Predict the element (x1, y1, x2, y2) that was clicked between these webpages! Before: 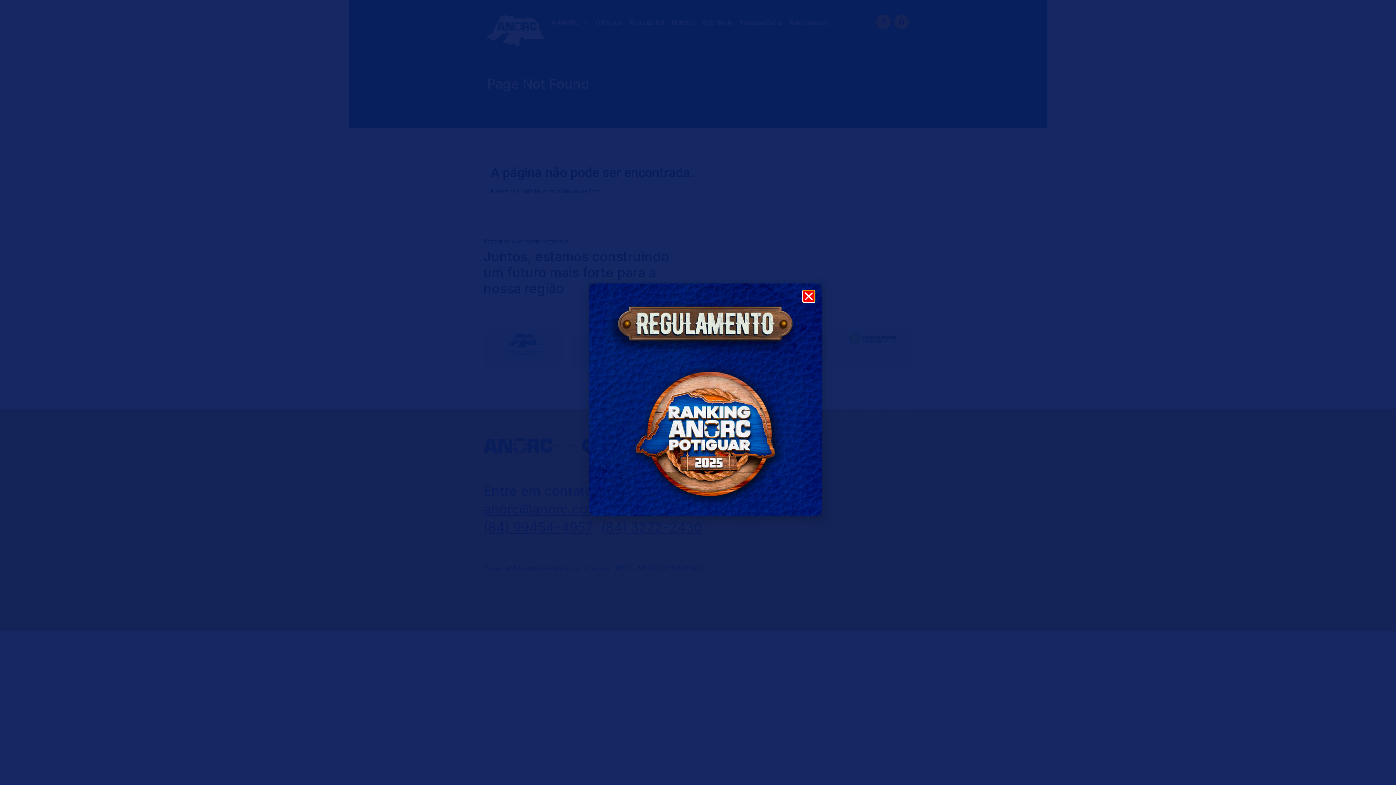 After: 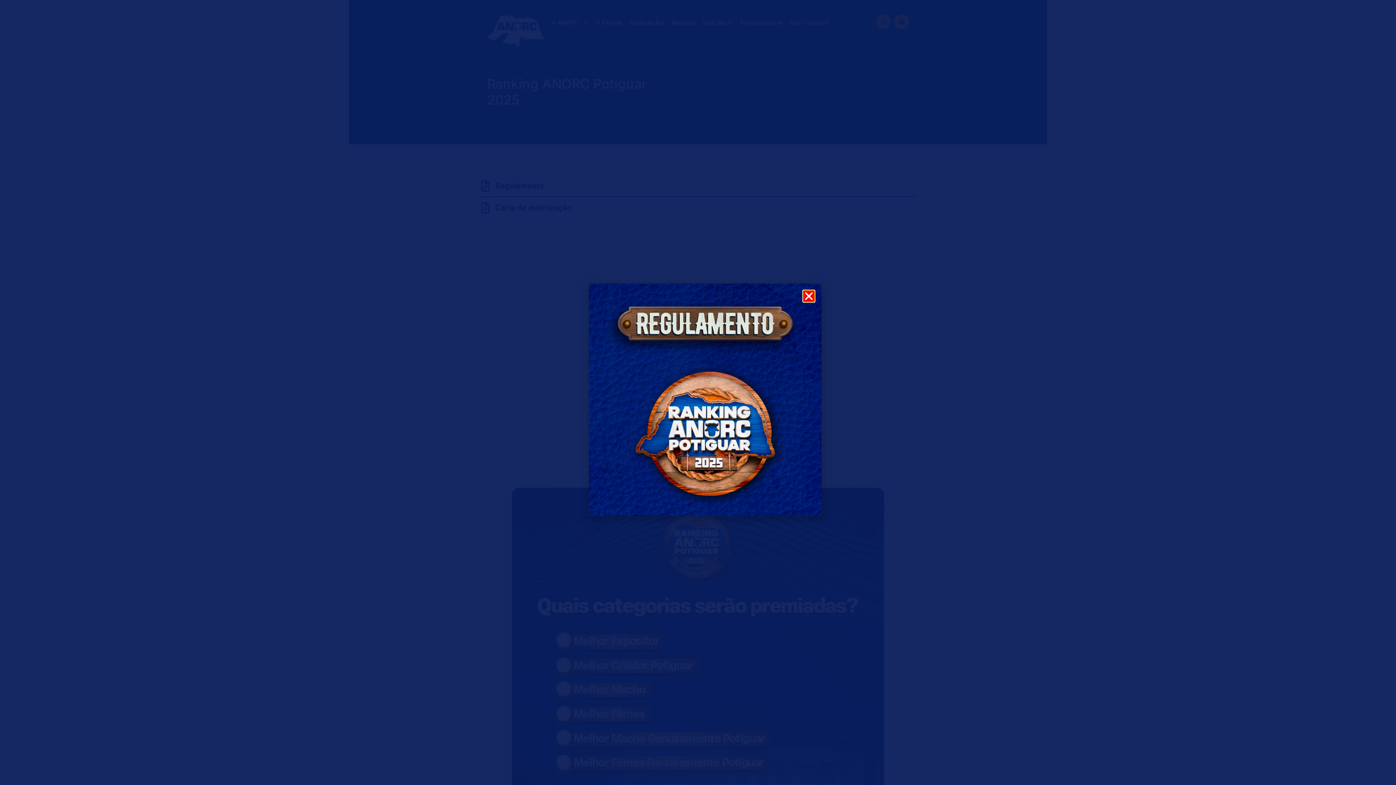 Action: bbox: (589, 283, 821, 516)